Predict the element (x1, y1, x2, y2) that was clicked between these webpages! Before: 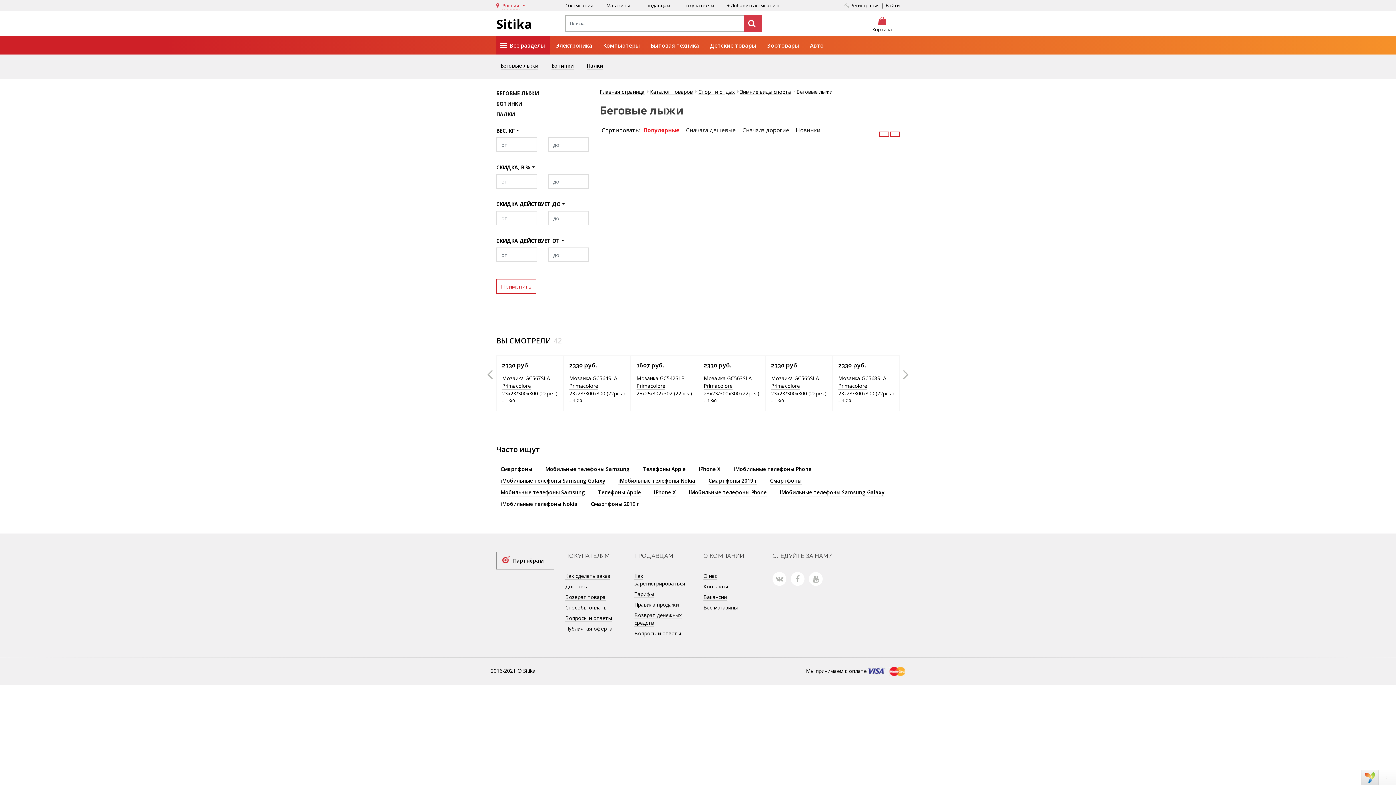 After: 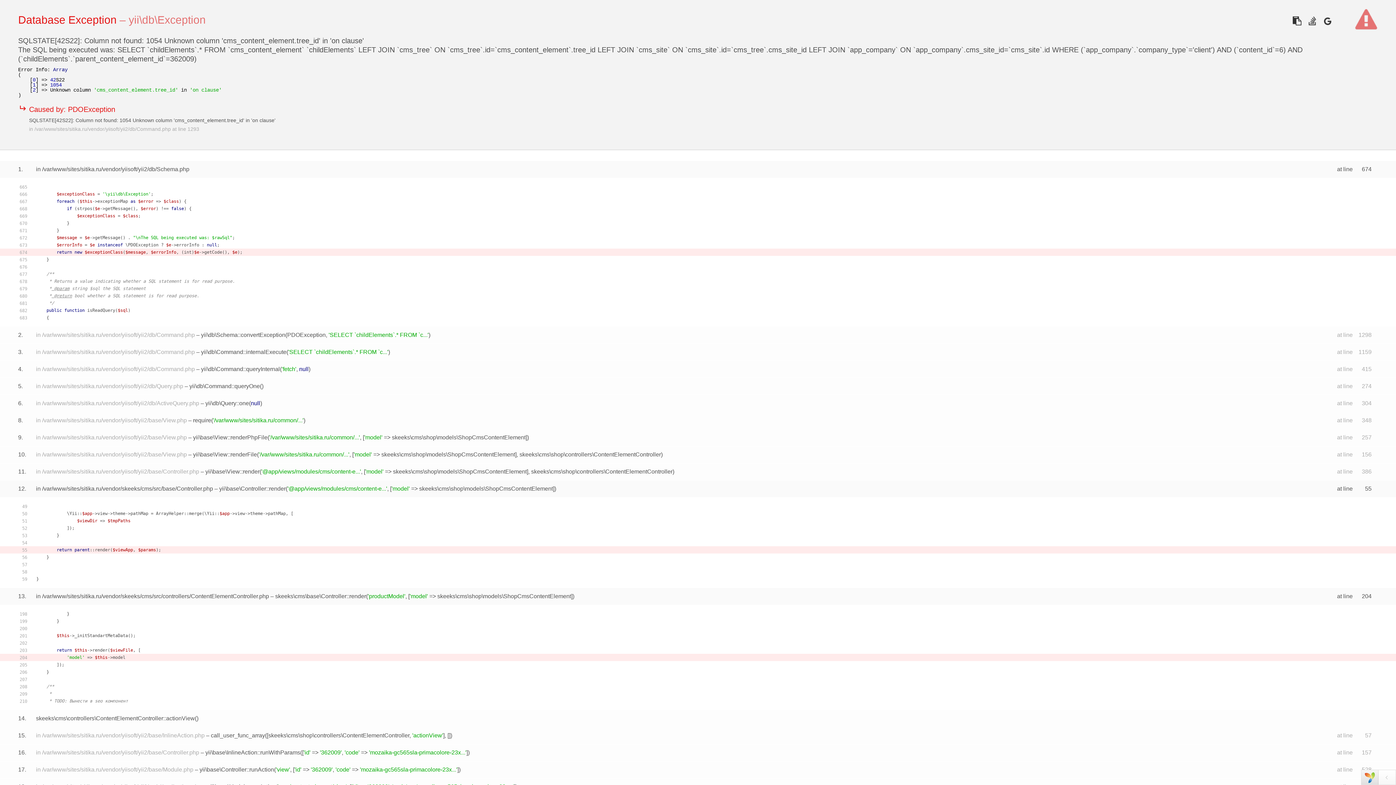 Action: bbox: (771, 374, 826, 405) label: Мозаика GC565SLA Primacolore 23x23/300х300 (22pcs.) - 1.98